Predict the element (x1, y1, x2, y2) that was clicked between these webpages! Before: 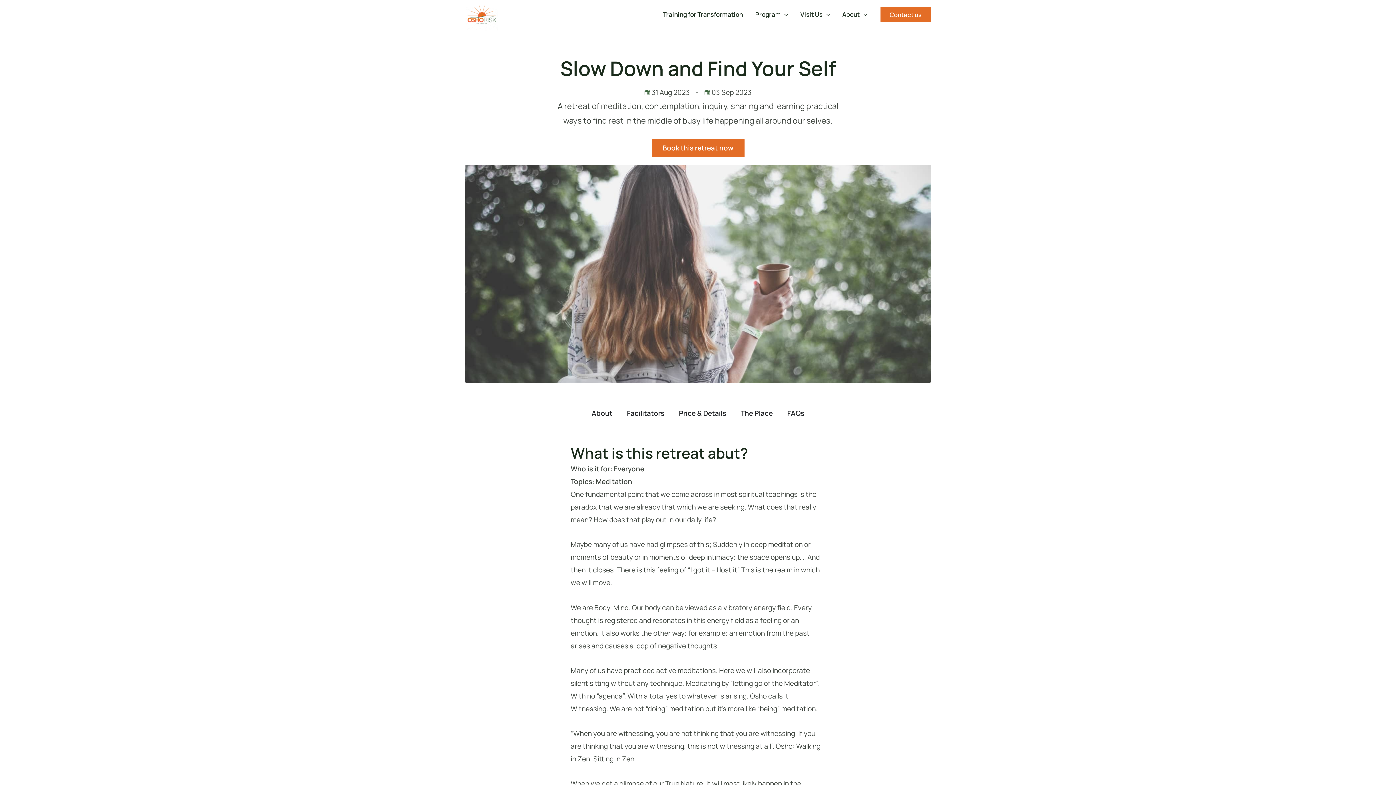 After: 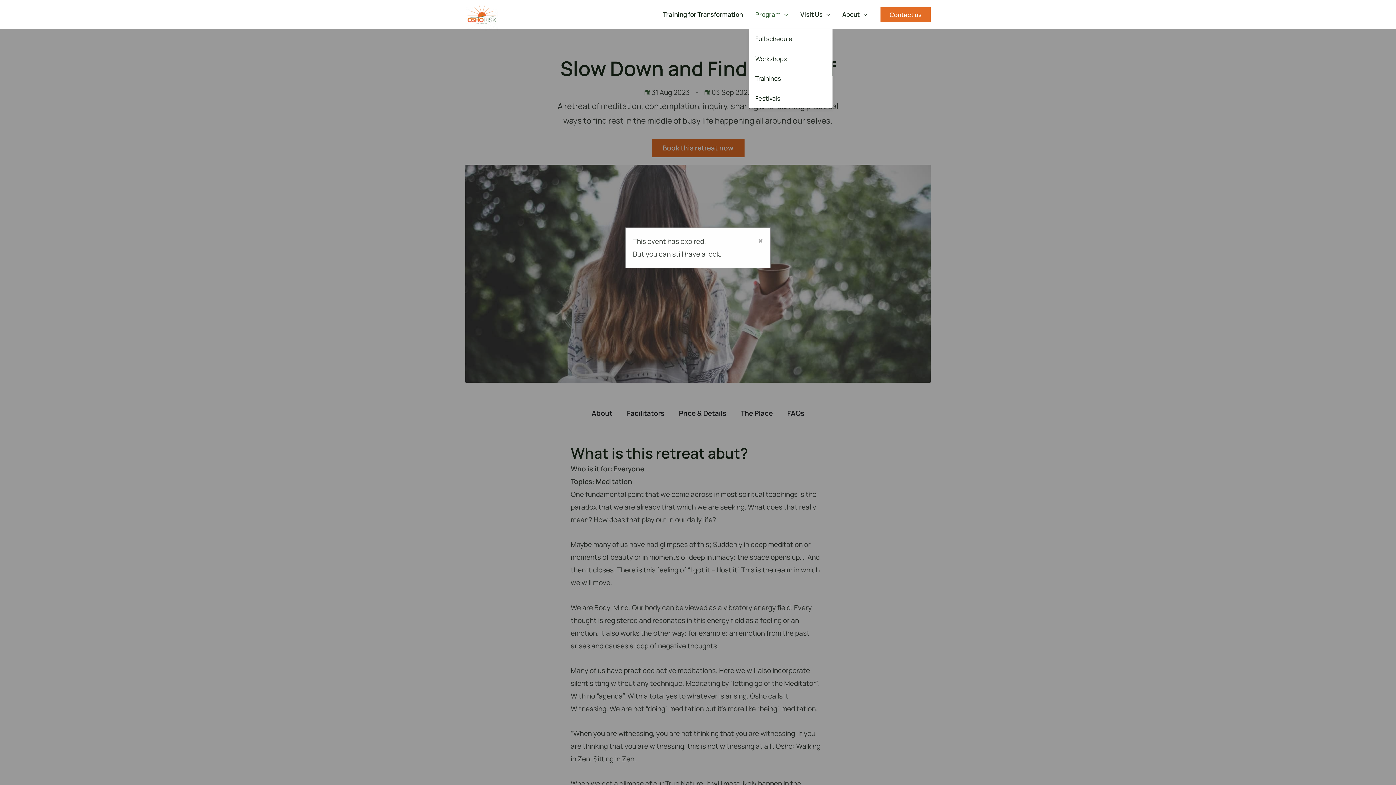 Action: label: Program bbox: (749, 0, 794, 29)